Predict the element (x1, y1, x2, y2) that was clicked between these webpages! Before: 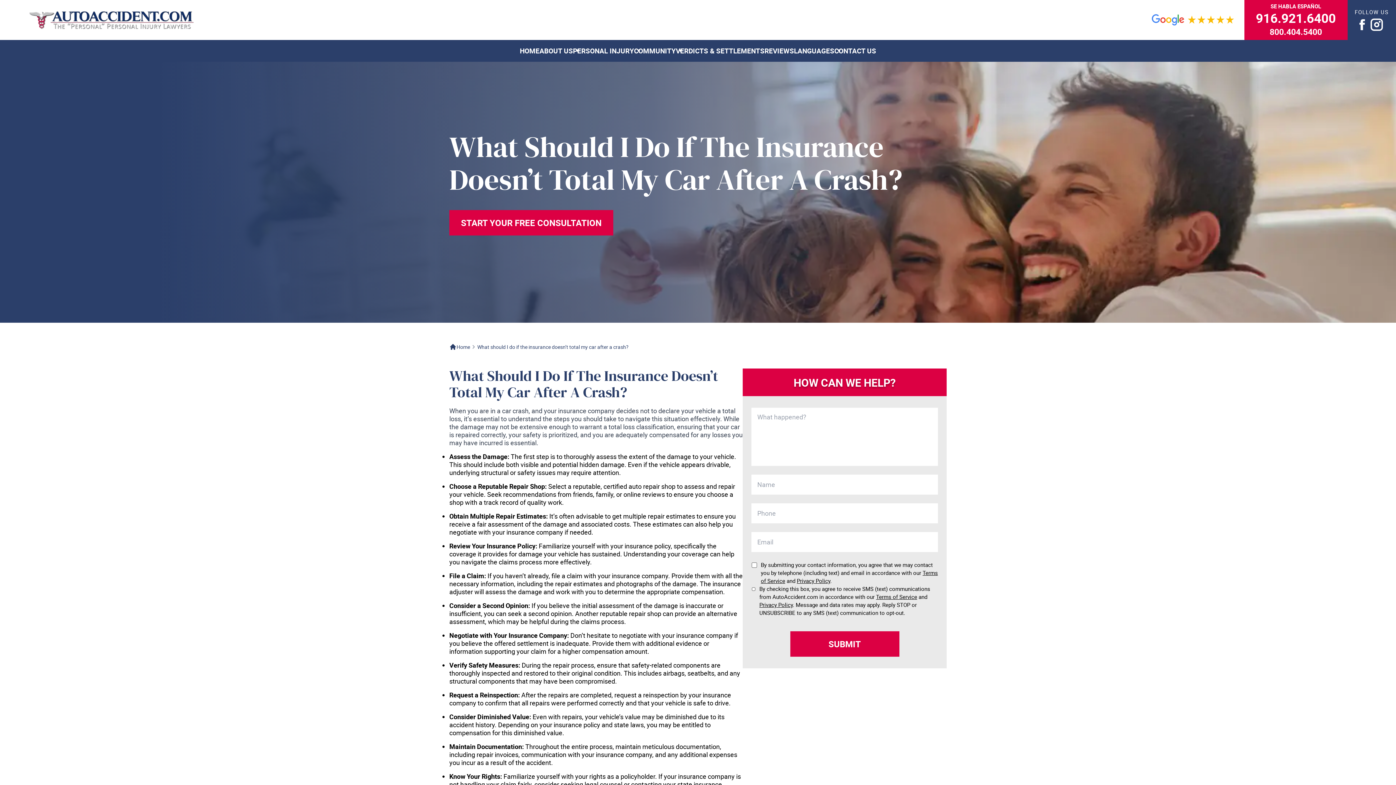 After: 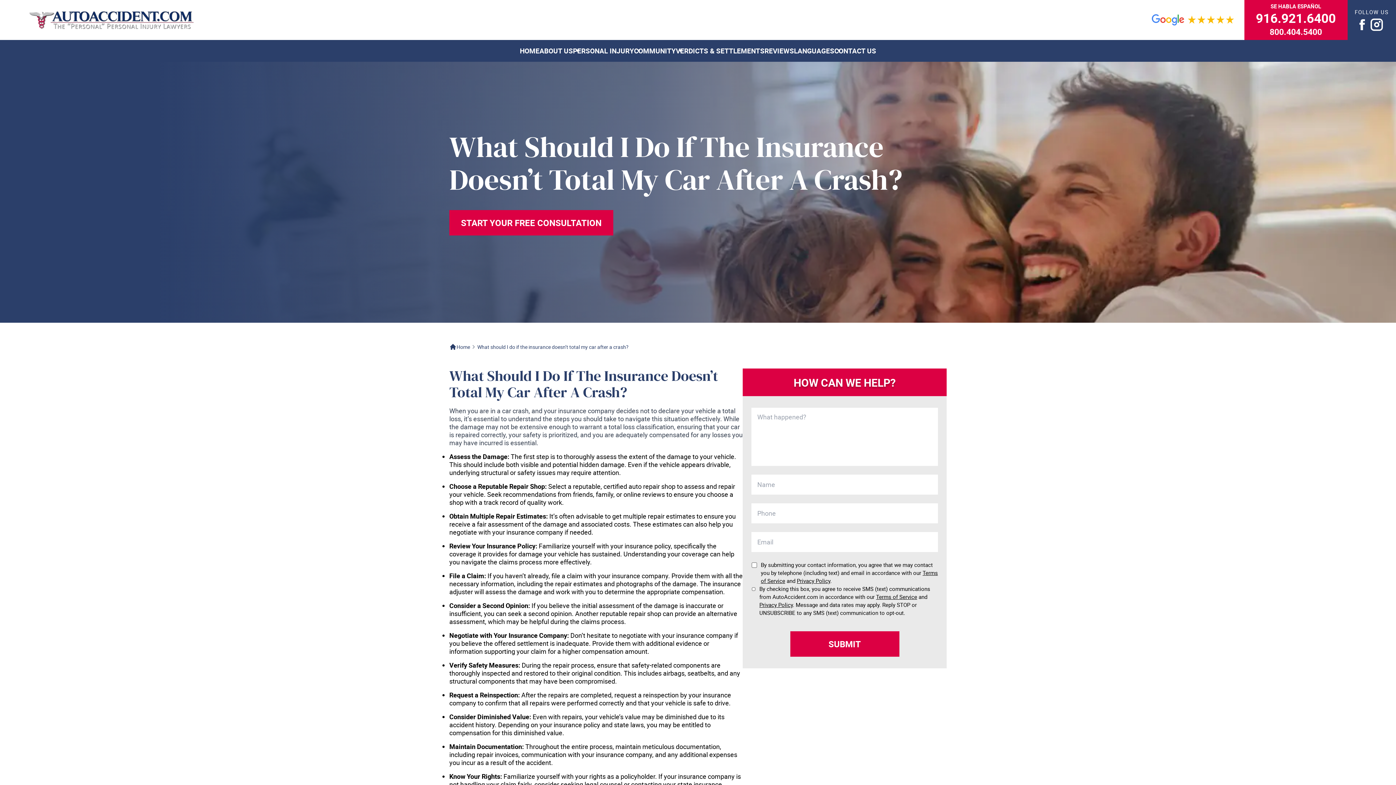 Action: bbox: (1369, 17, 1384, 32)